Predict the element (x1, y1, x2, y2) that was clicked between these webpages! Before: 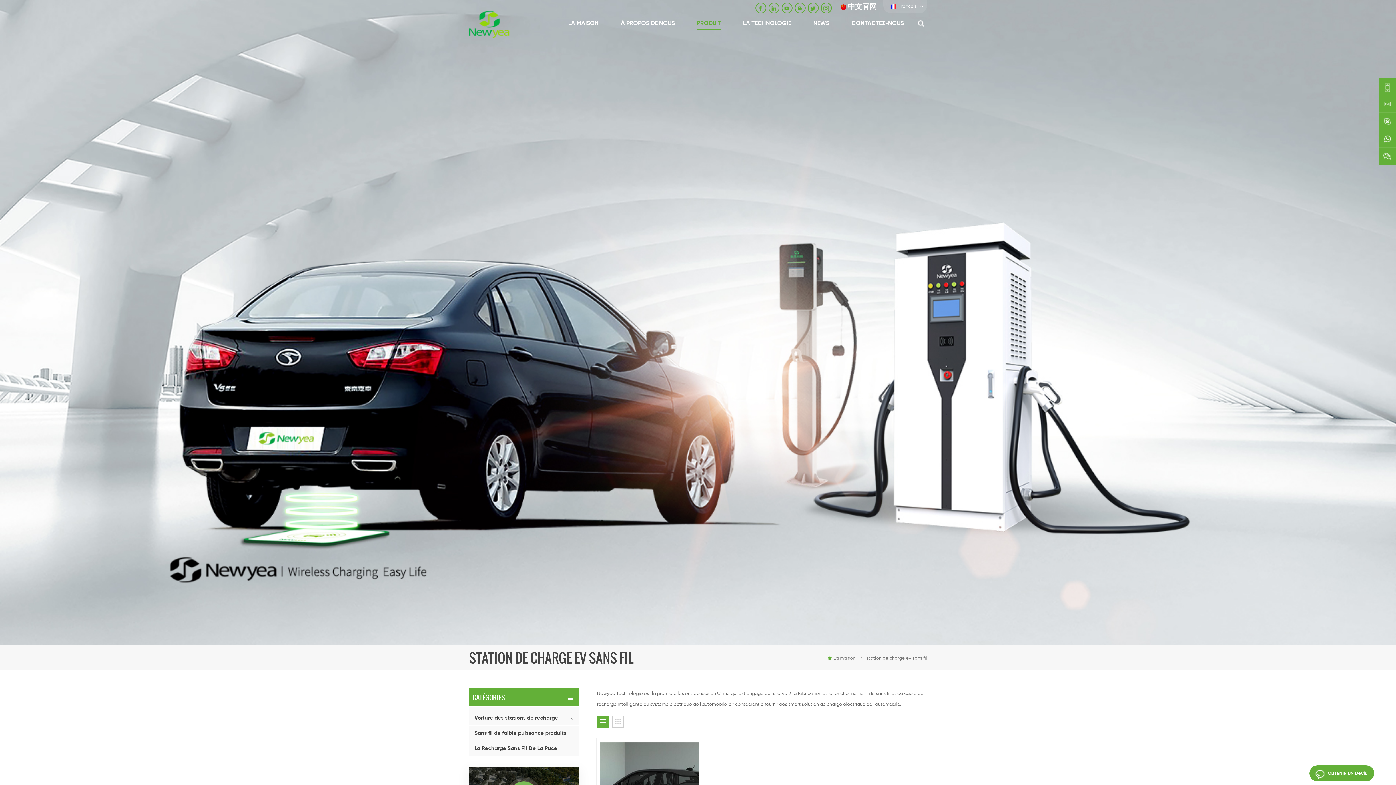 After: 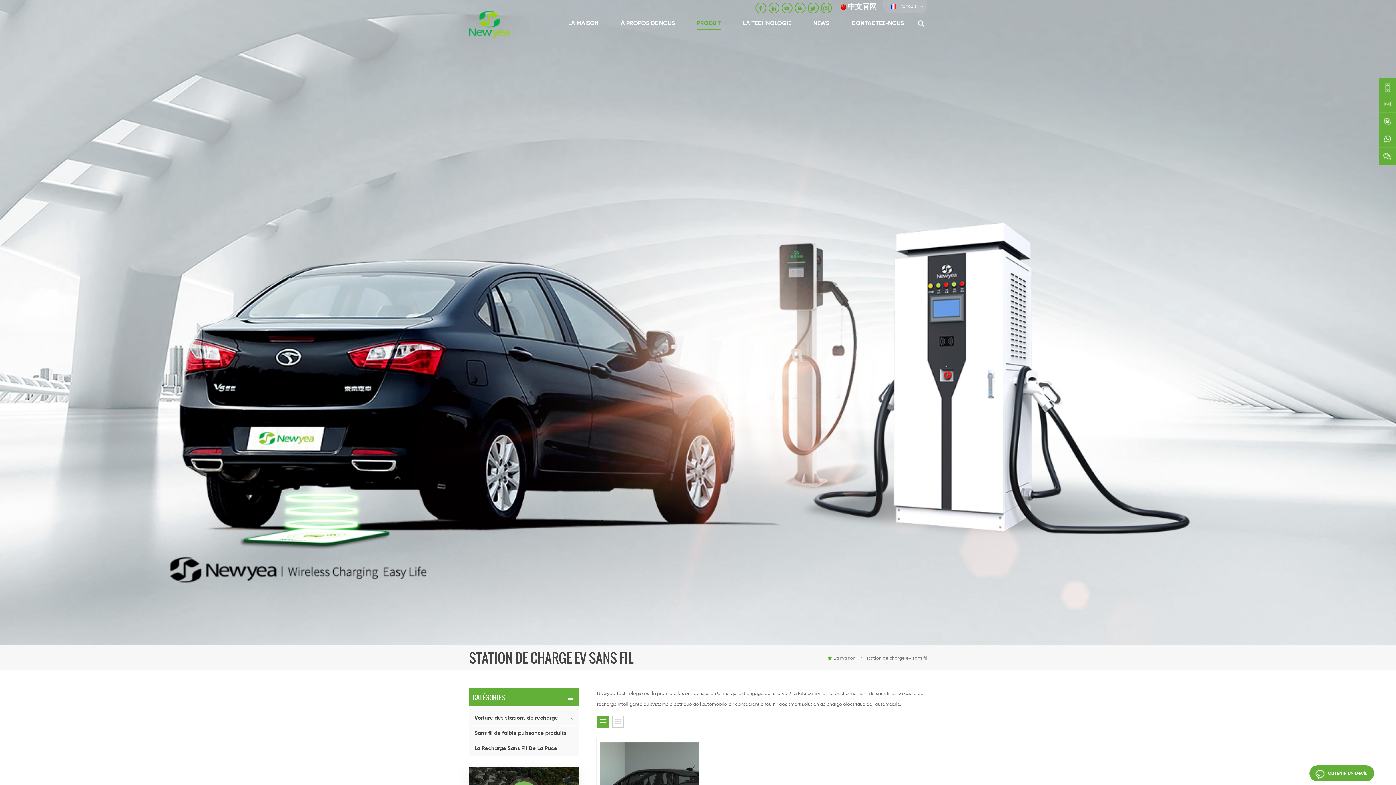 Action: bbox: (781, 2, 792, 13)